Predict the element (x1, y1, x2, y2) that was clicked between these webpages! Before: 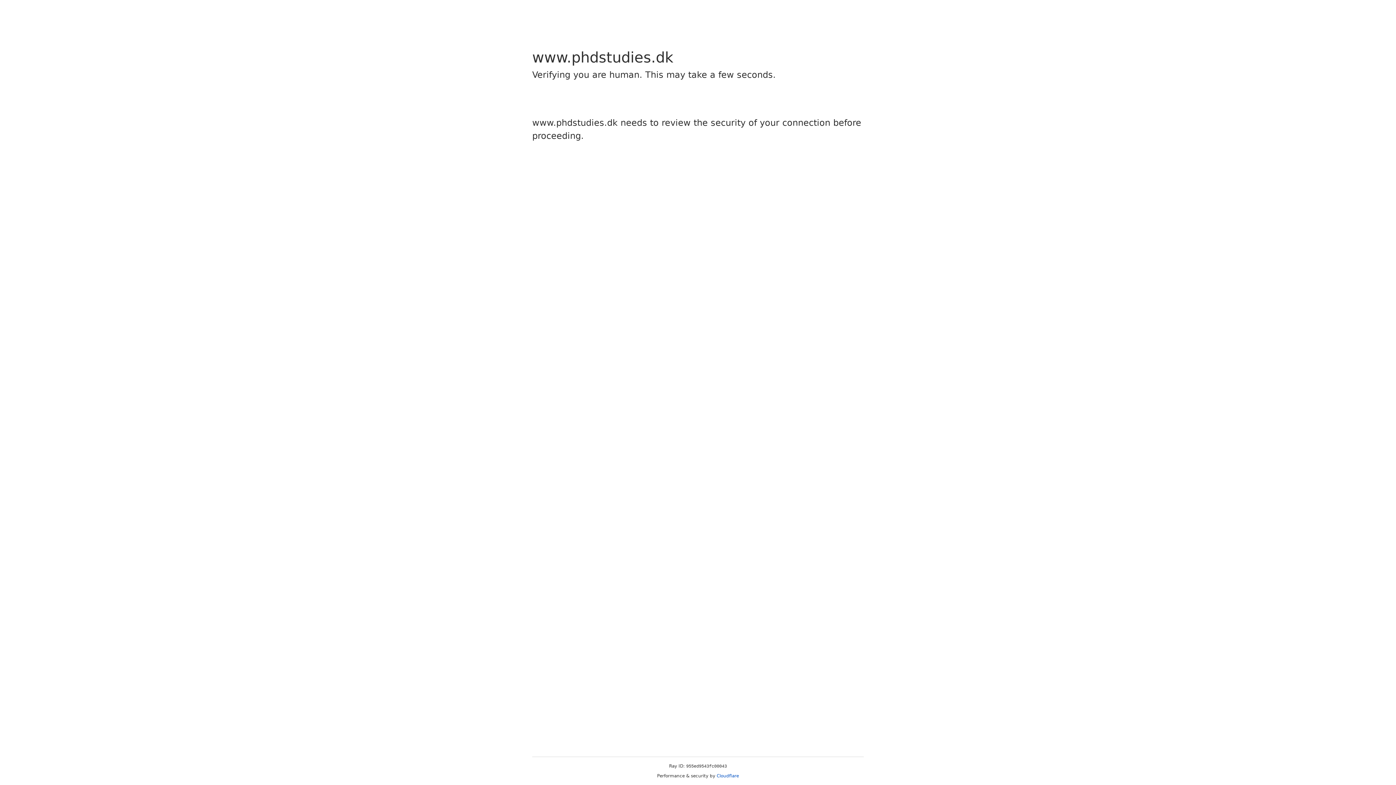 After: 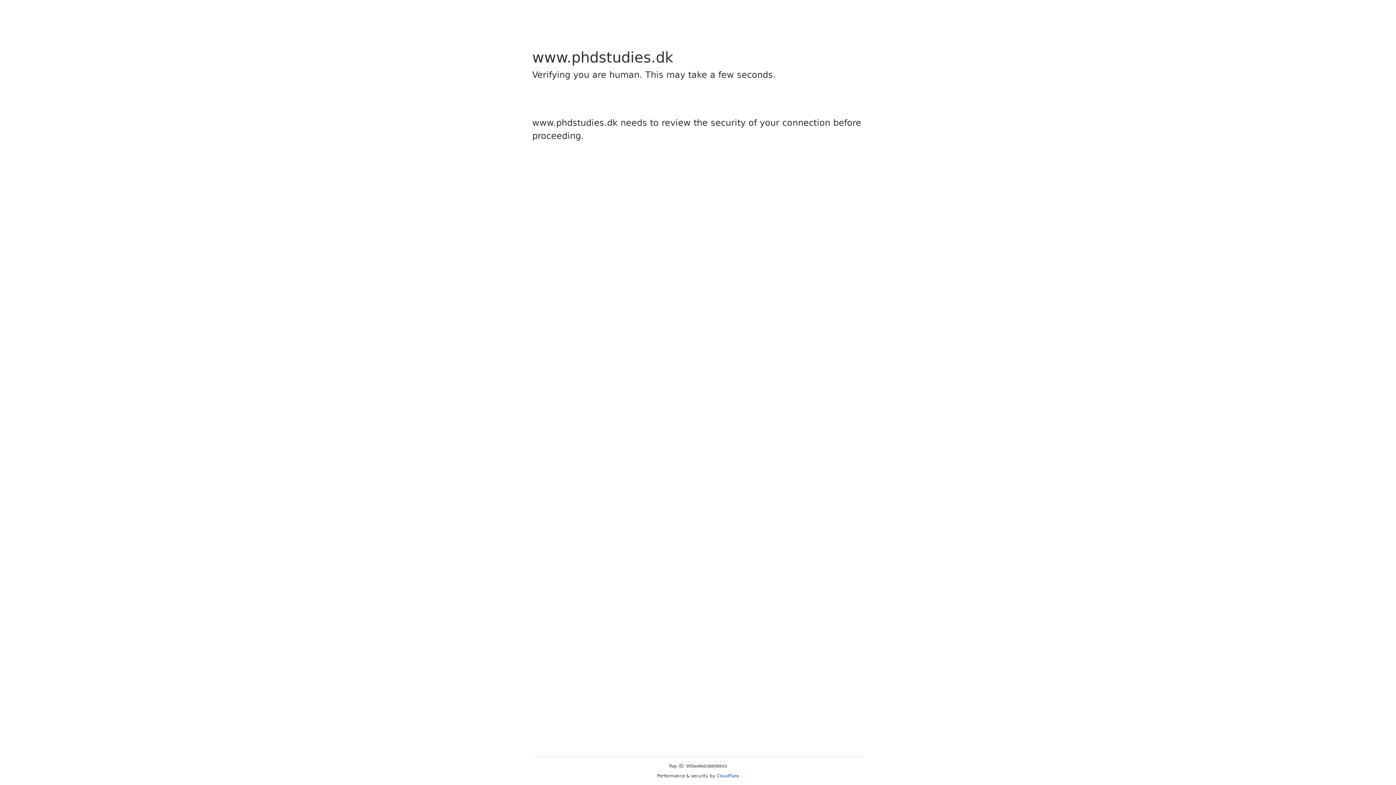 Action: bbox: (716, 773, 739, 778) label: Cloudflare